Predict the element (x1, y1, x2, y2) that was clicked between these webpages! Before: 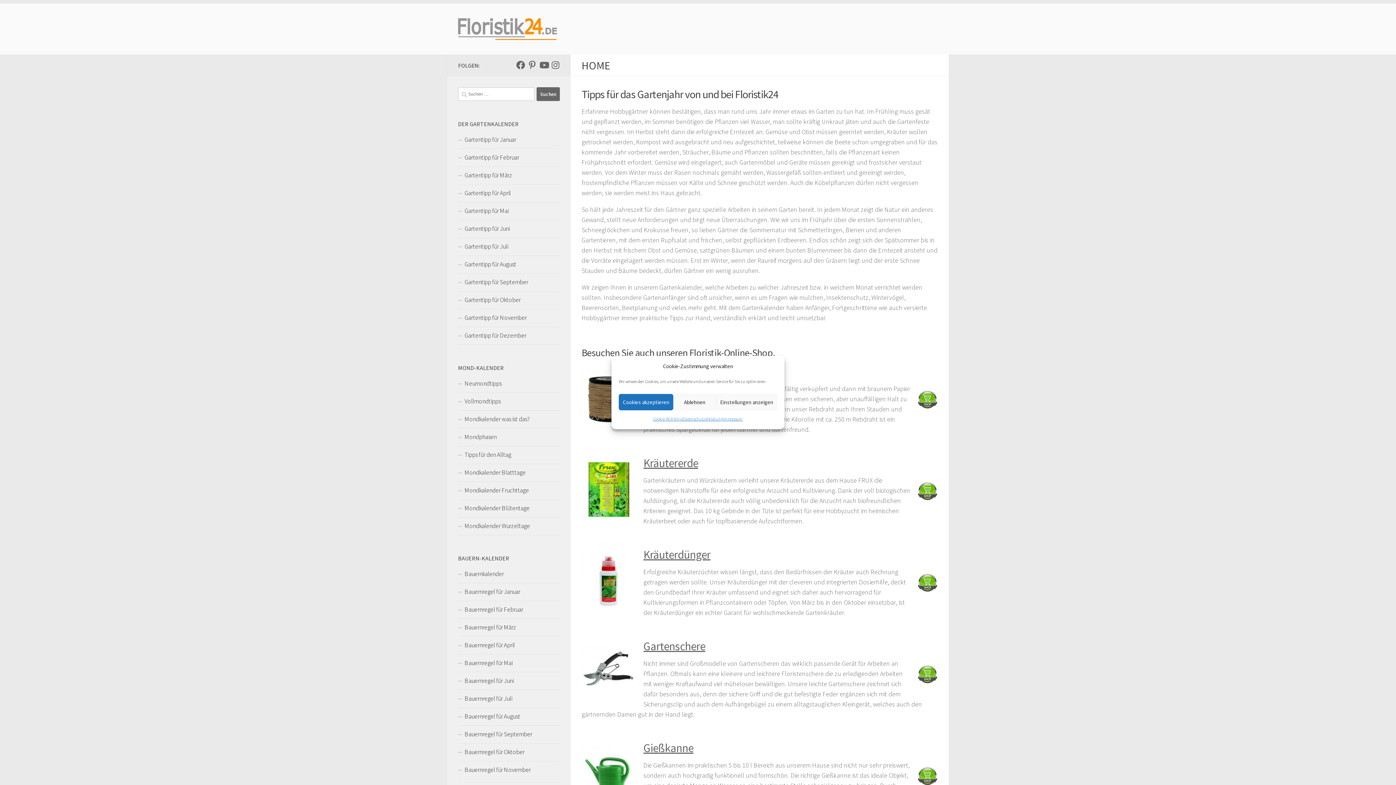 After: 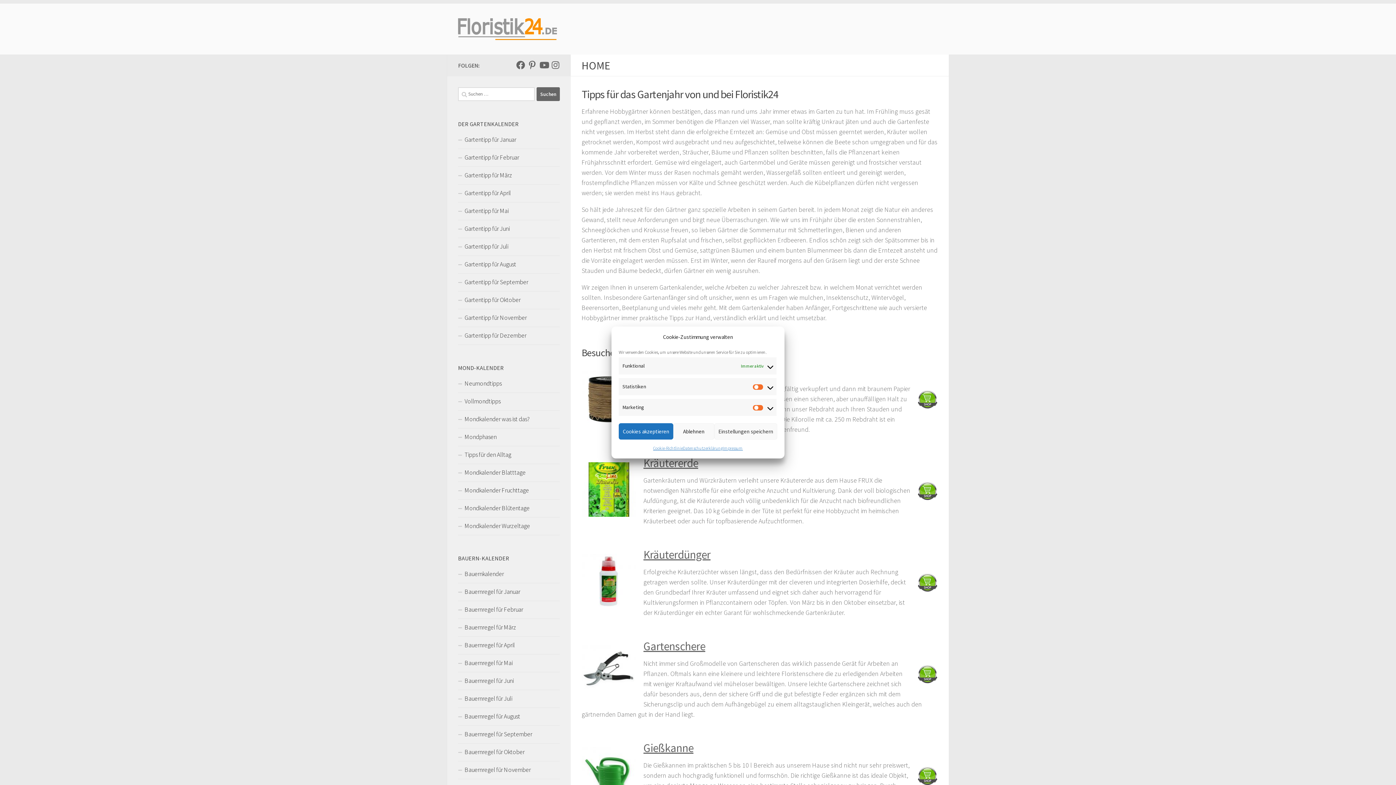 Action: bbox: (716, 394, 777, 410) label: Einstellungen anzeigen